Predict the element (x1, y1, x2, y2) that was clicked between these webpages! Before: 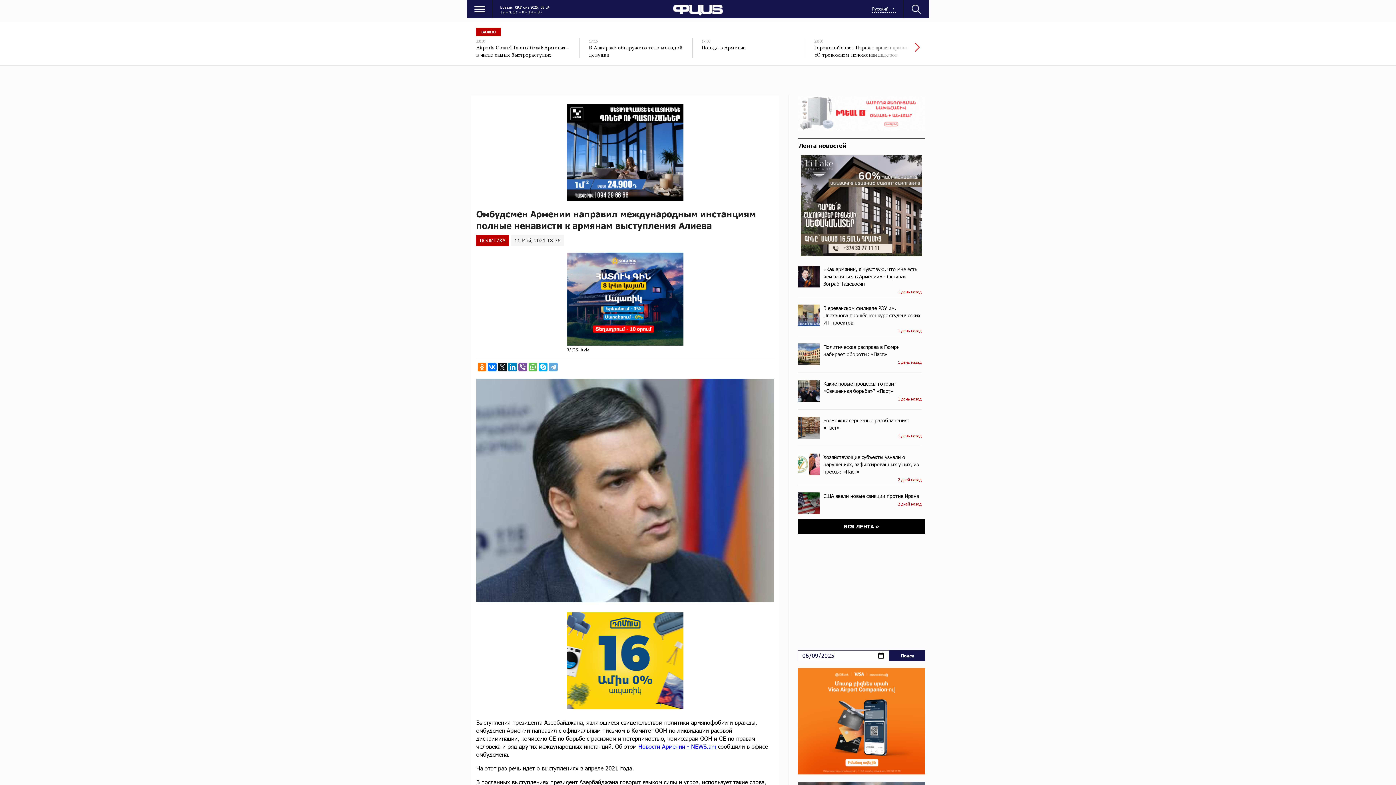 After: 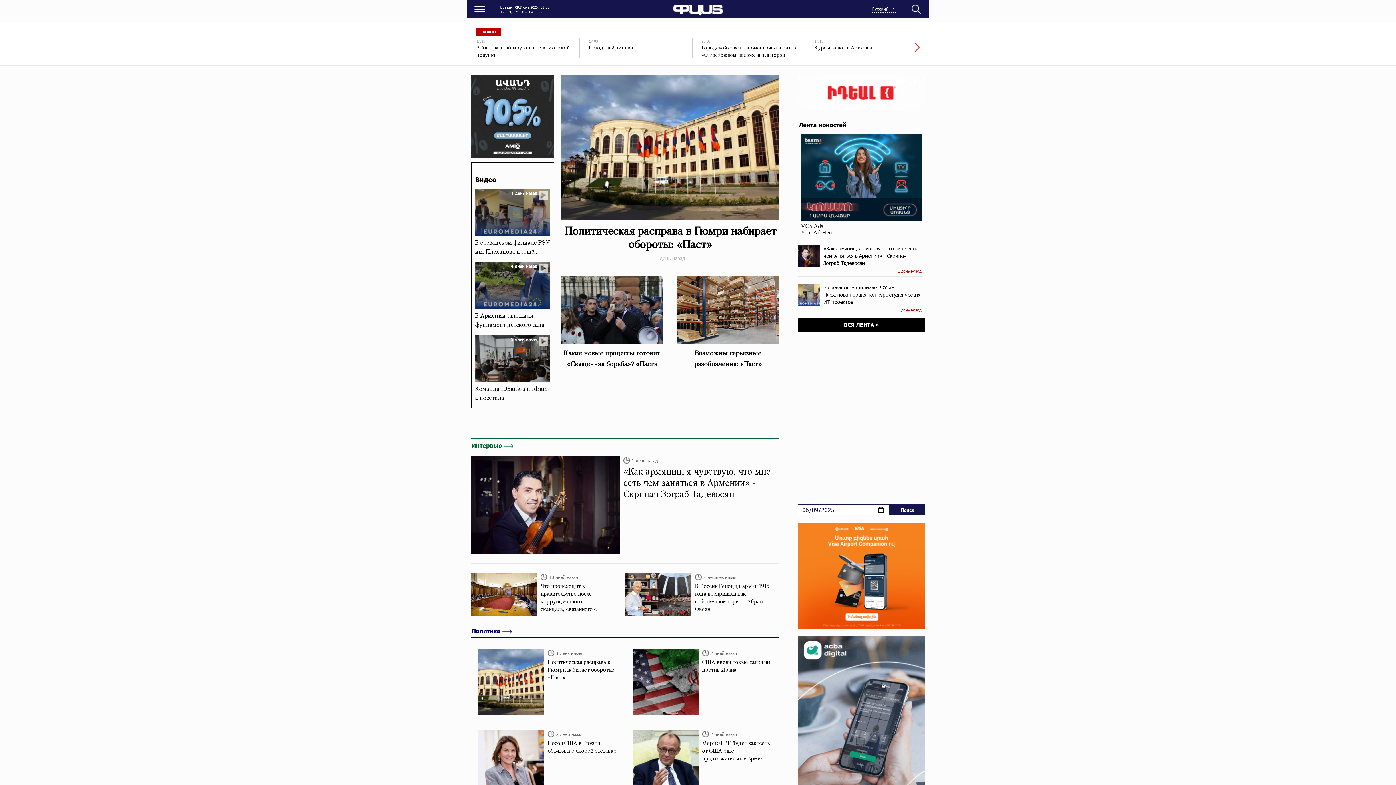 Action: bbox: (673, 4, 722, 15)